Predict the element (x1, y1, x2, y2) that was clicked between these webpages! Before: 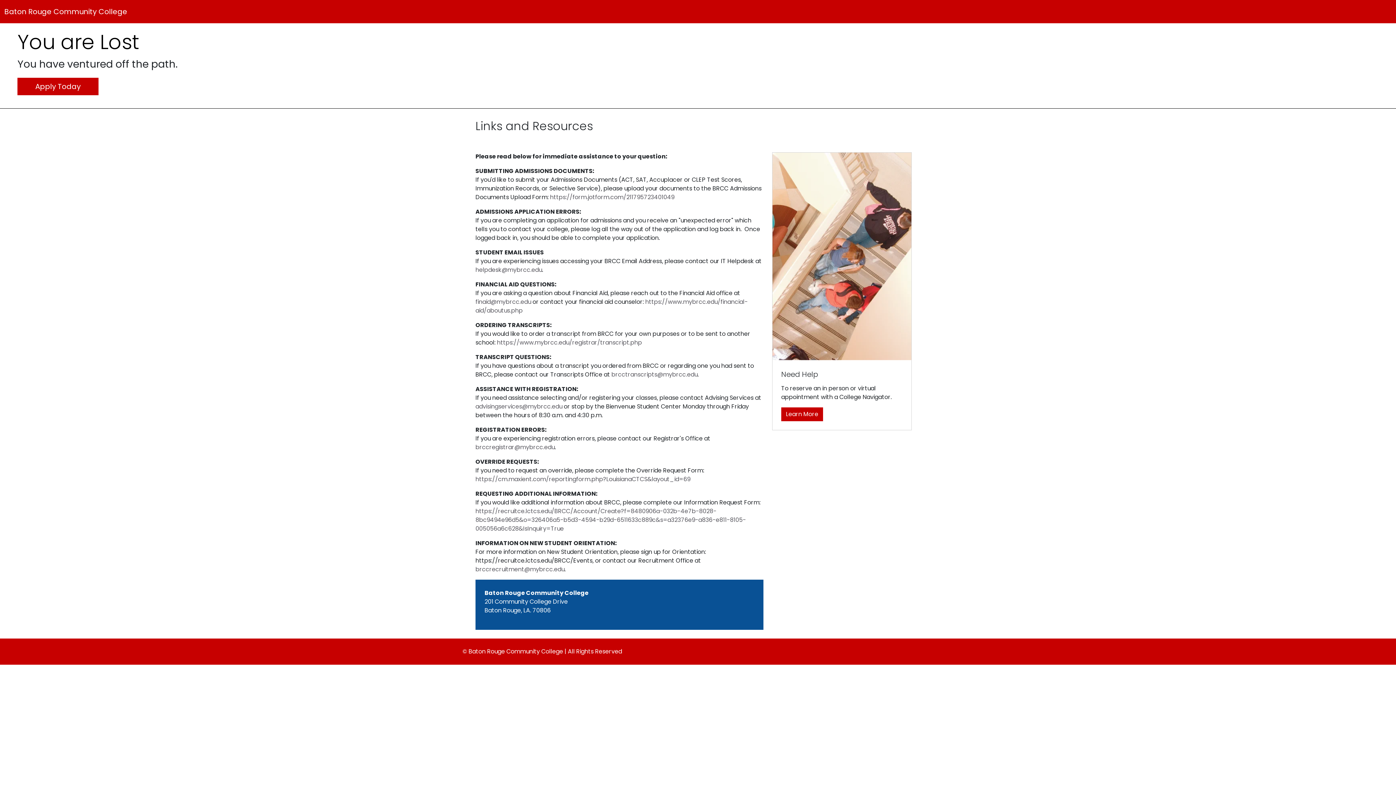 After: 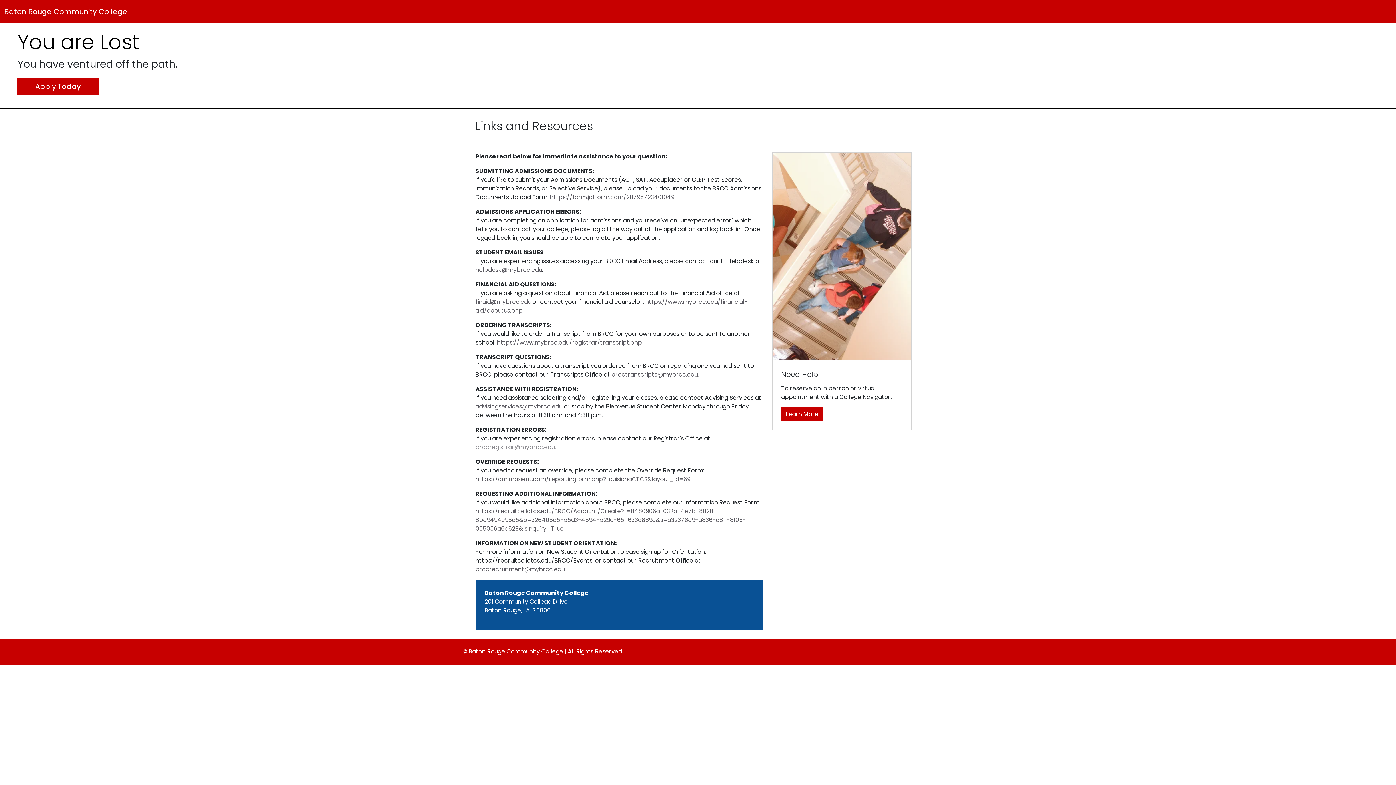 Action: bbox: (475, 443, 554, 451) label: brccregistrar@mybrcc.edu